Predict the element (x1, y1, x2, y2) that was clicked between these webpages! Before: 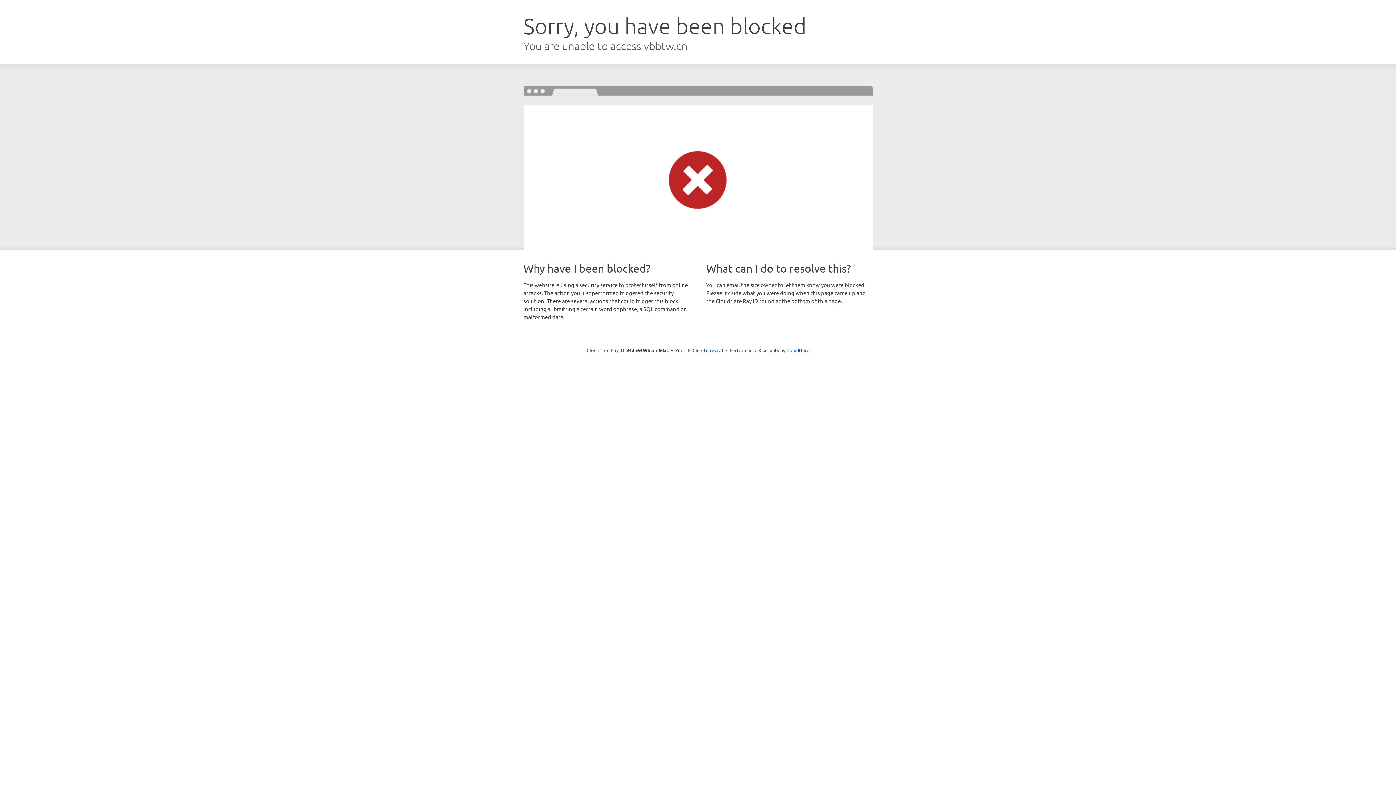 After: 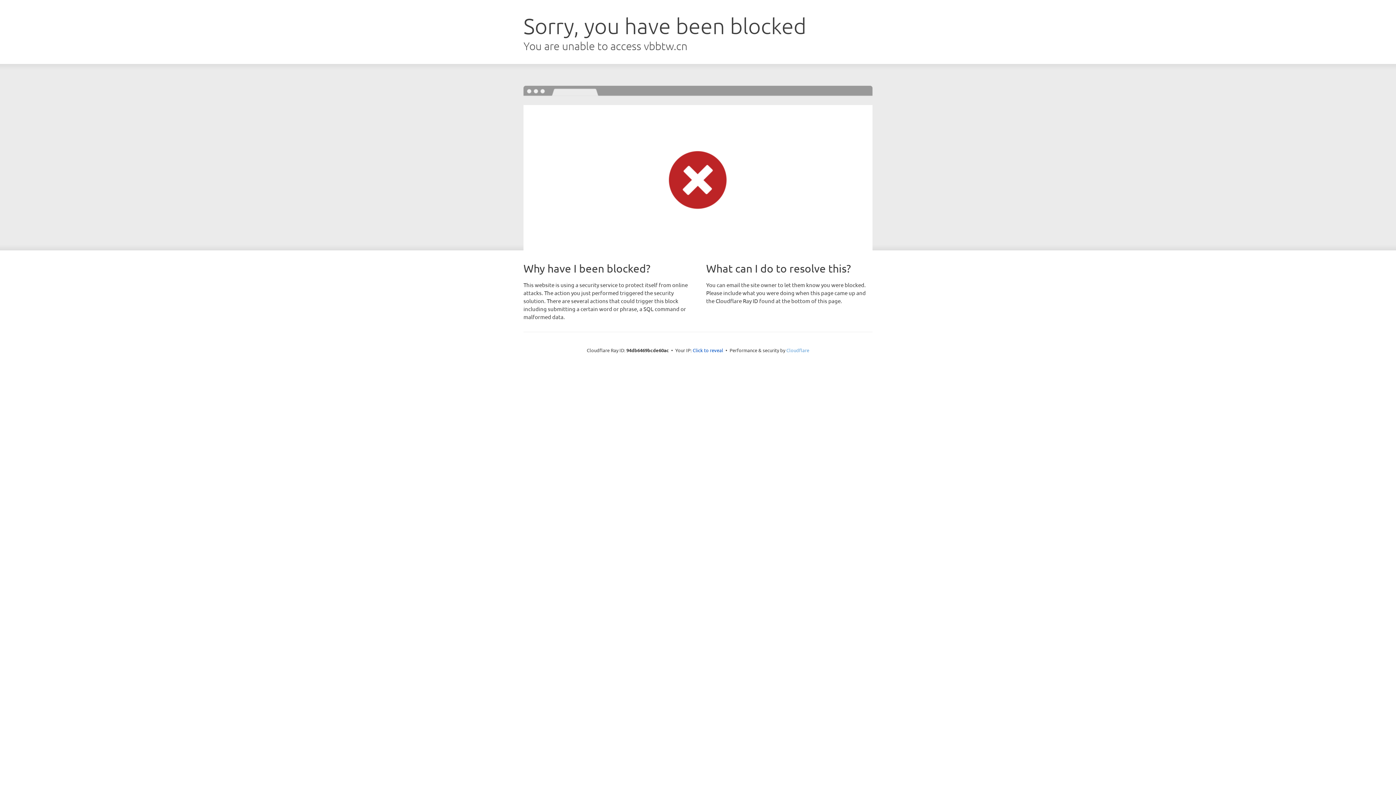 Action: bbox: (786, 347, 809, 353) label: Cloudflare